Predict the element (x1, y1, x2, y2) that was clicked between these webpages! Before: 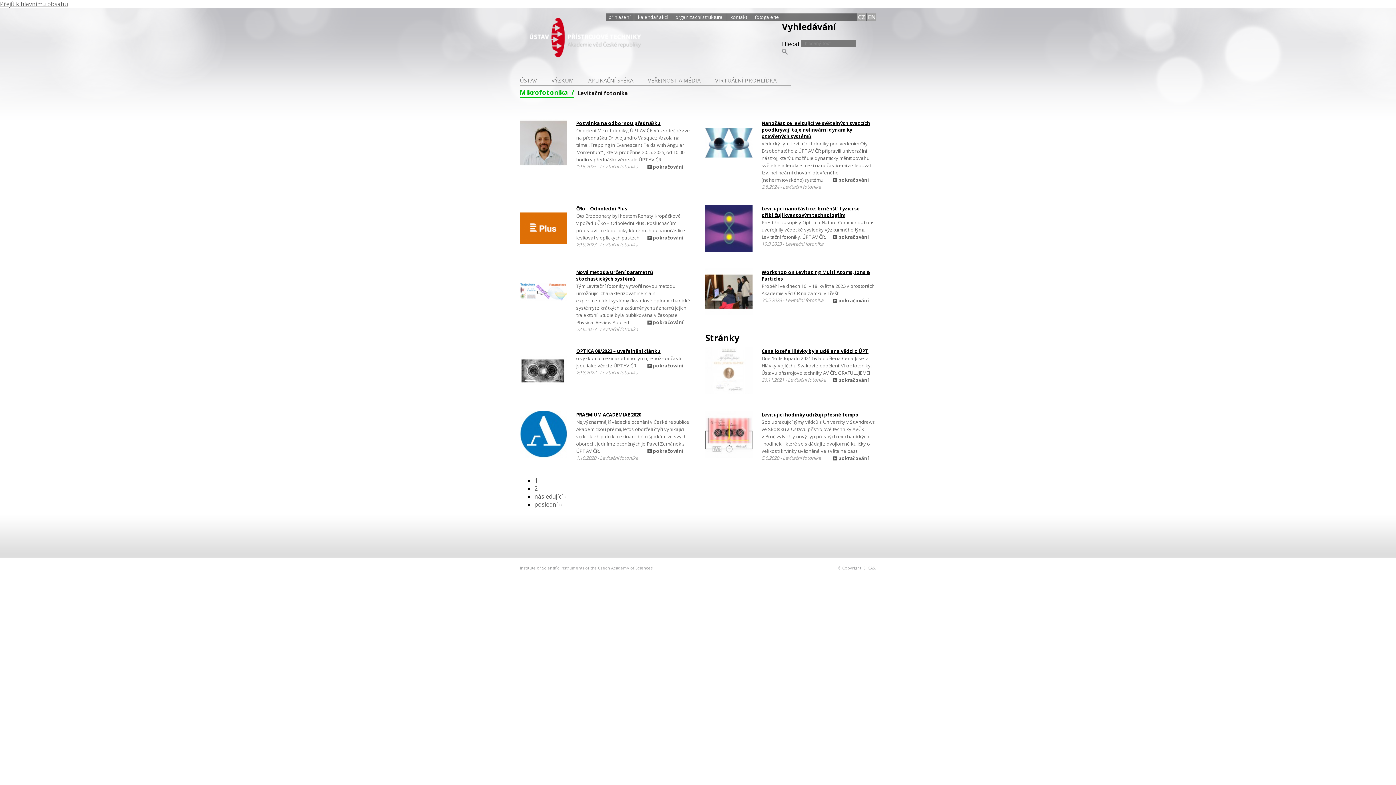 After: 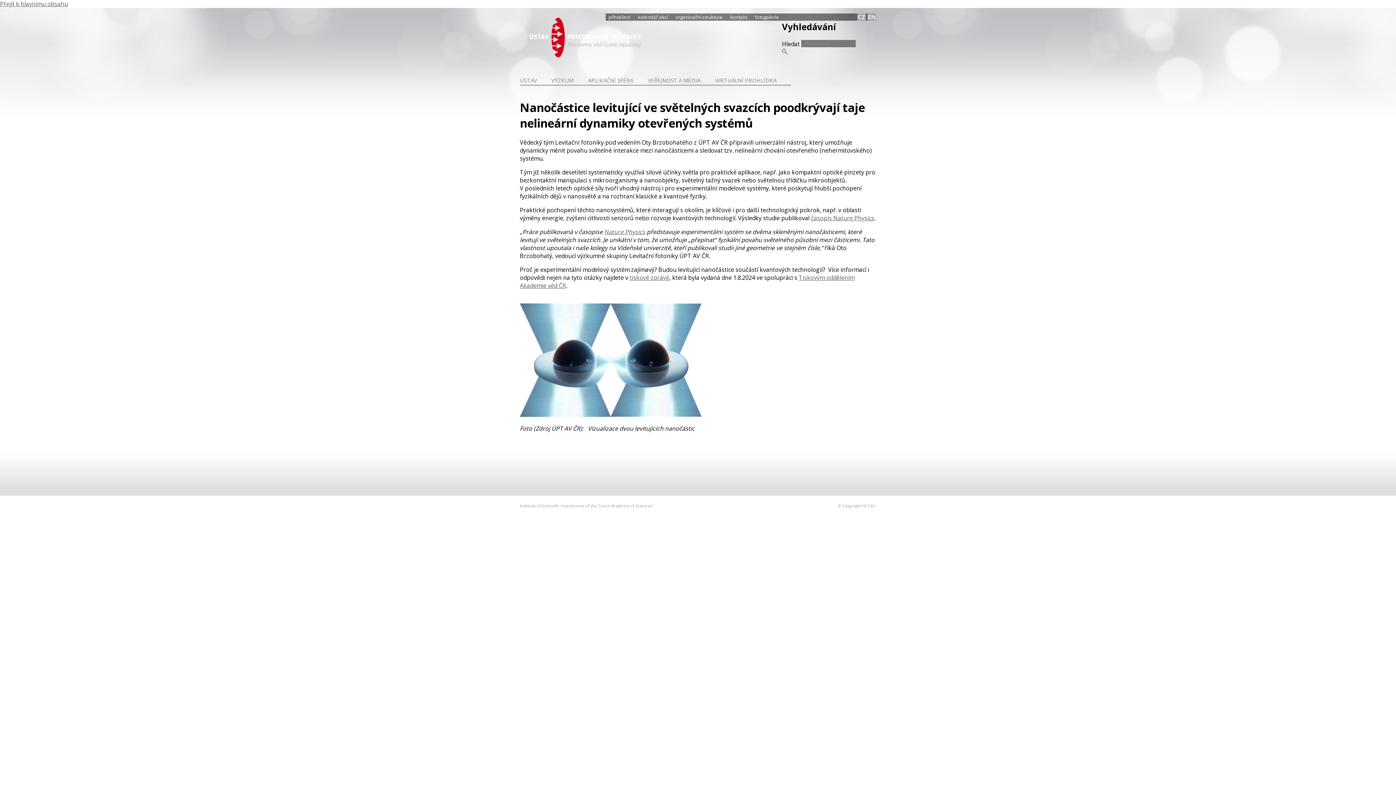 Action: bbox: (705, 160, 752, 168)